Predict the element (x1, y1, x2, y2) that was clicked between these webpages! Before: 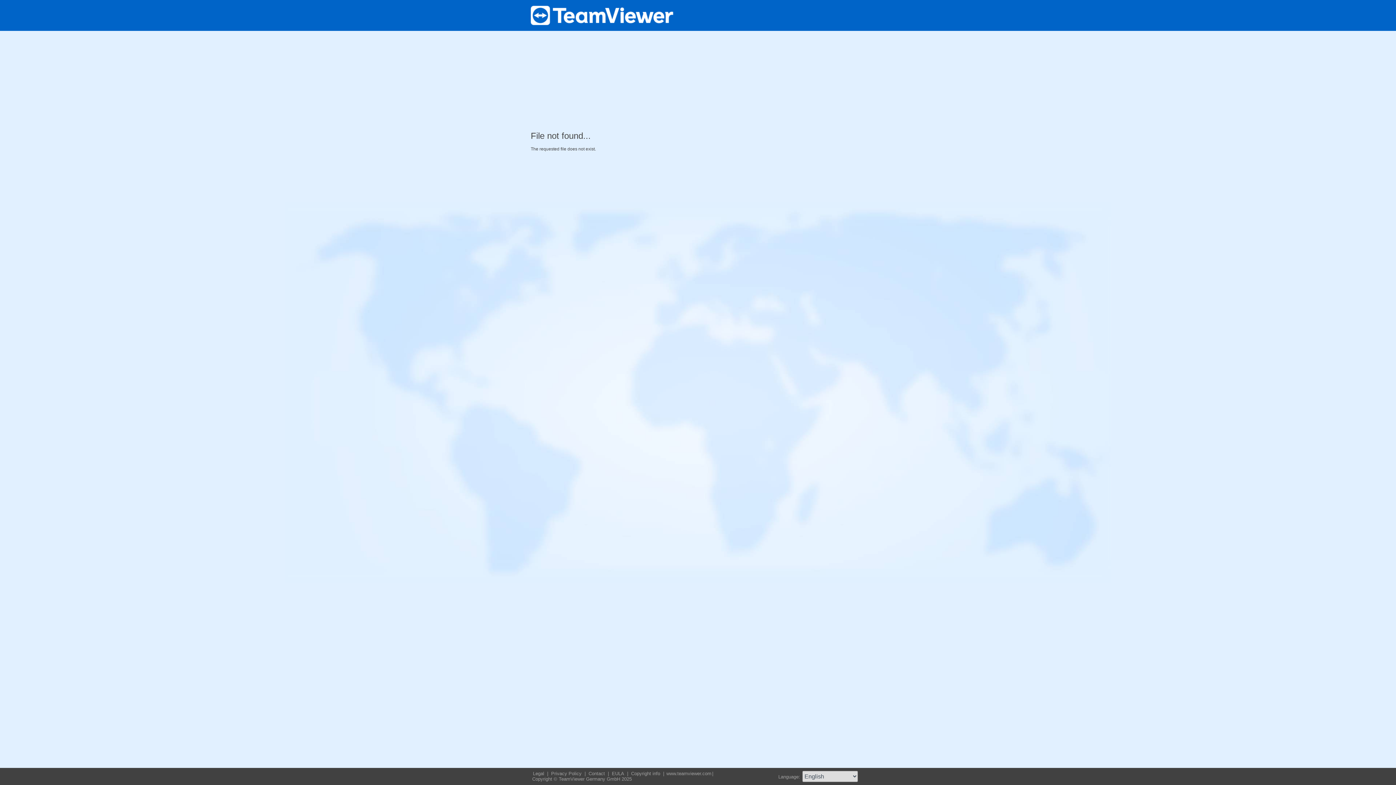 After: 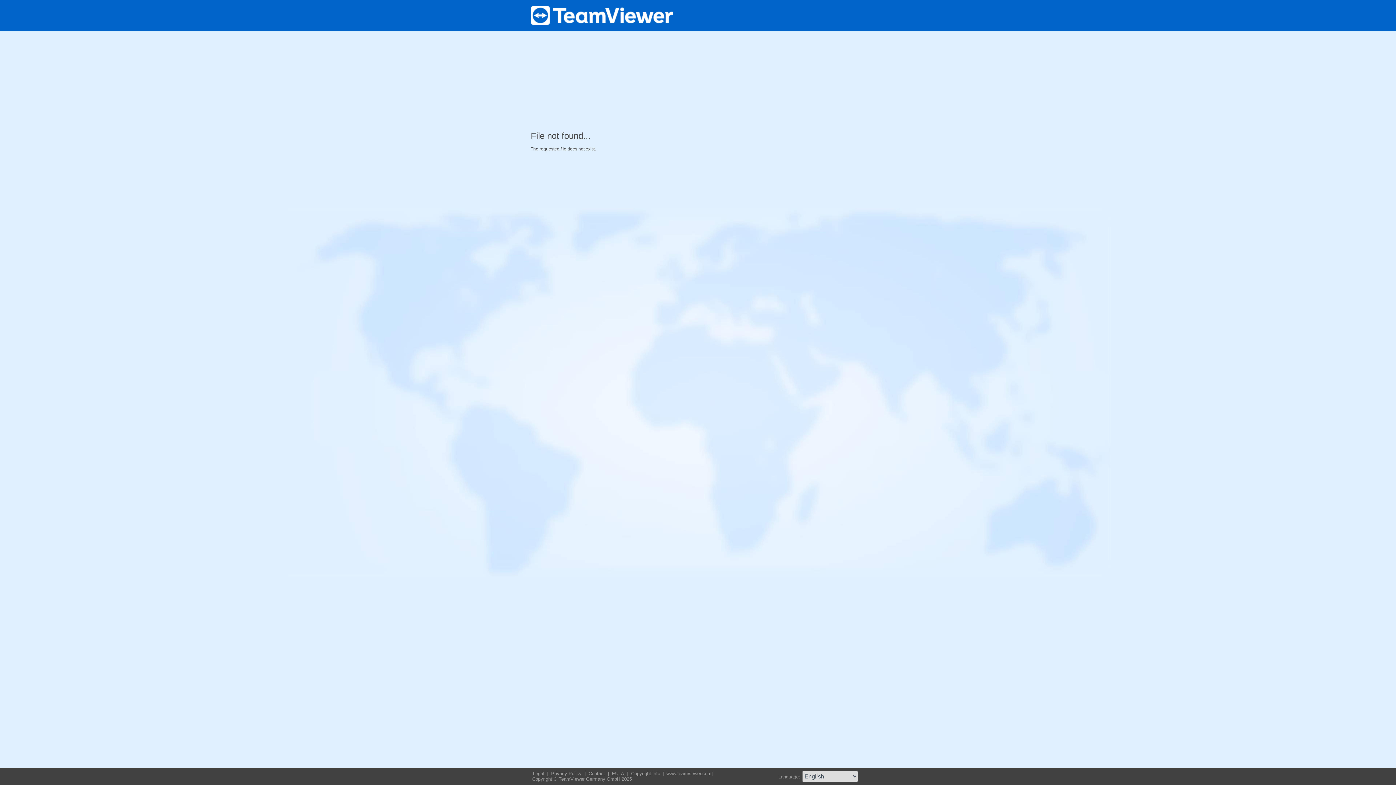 Action: bbox: (530, 21, 673, 26)